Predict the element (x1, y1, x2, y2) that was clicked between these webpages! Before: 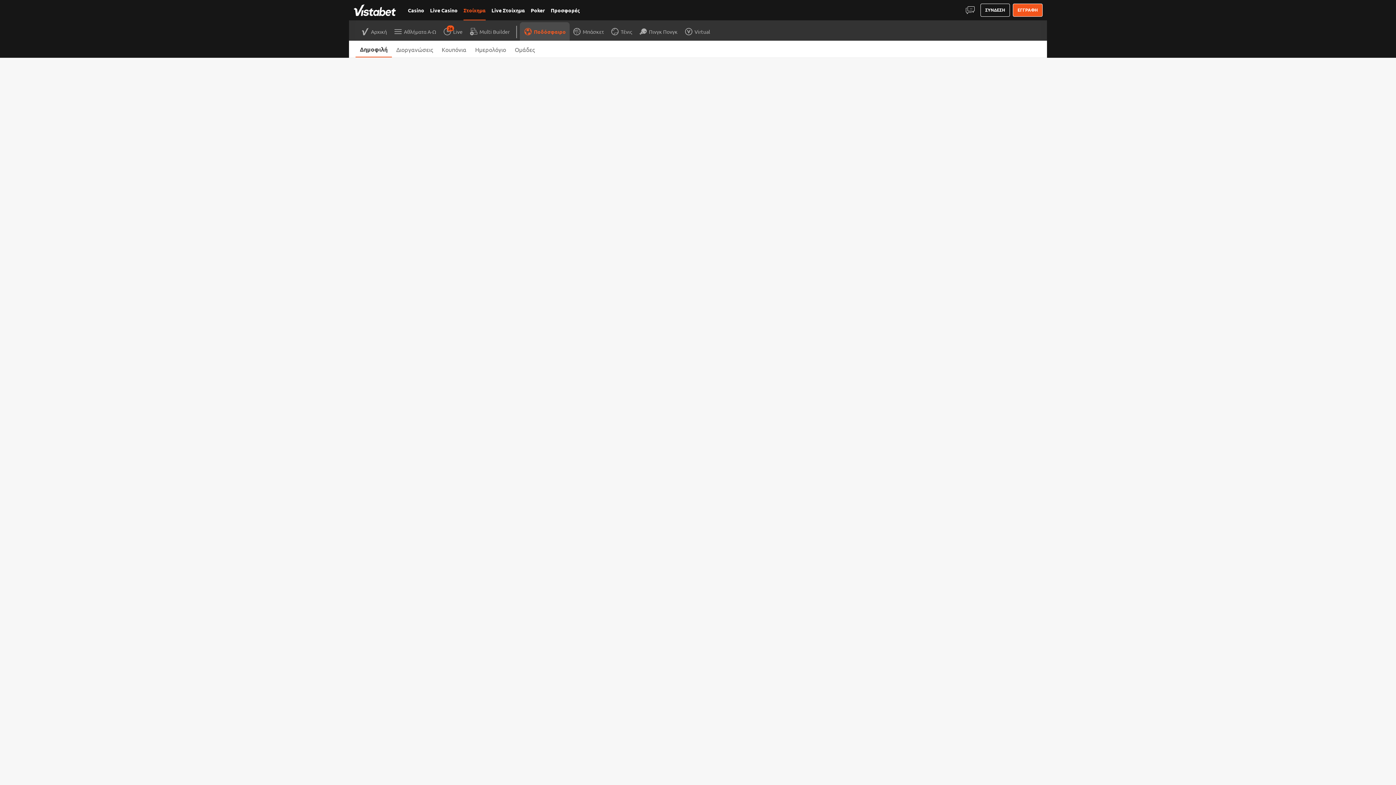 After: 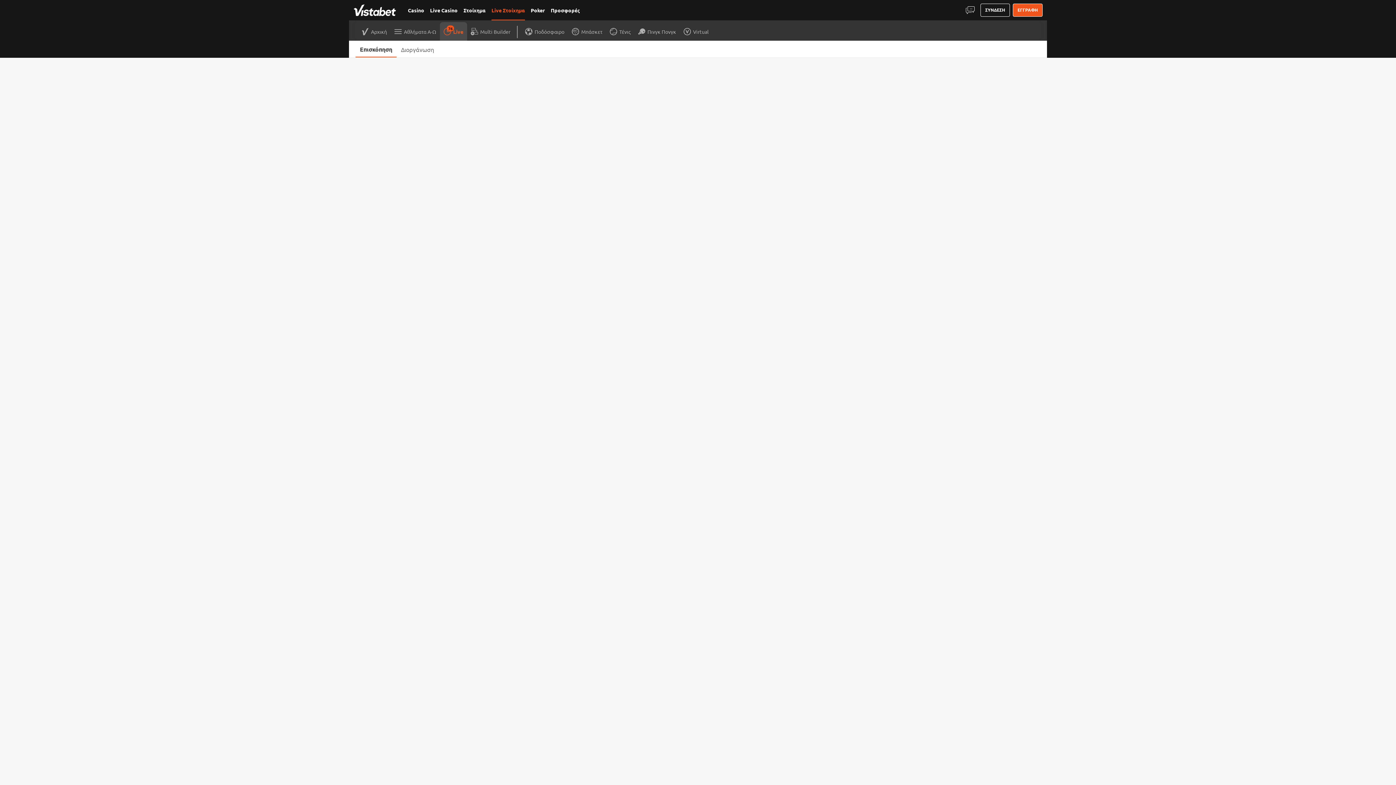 Action: label: Live Στοίχημα bbox: (488, 2, 528, 17)